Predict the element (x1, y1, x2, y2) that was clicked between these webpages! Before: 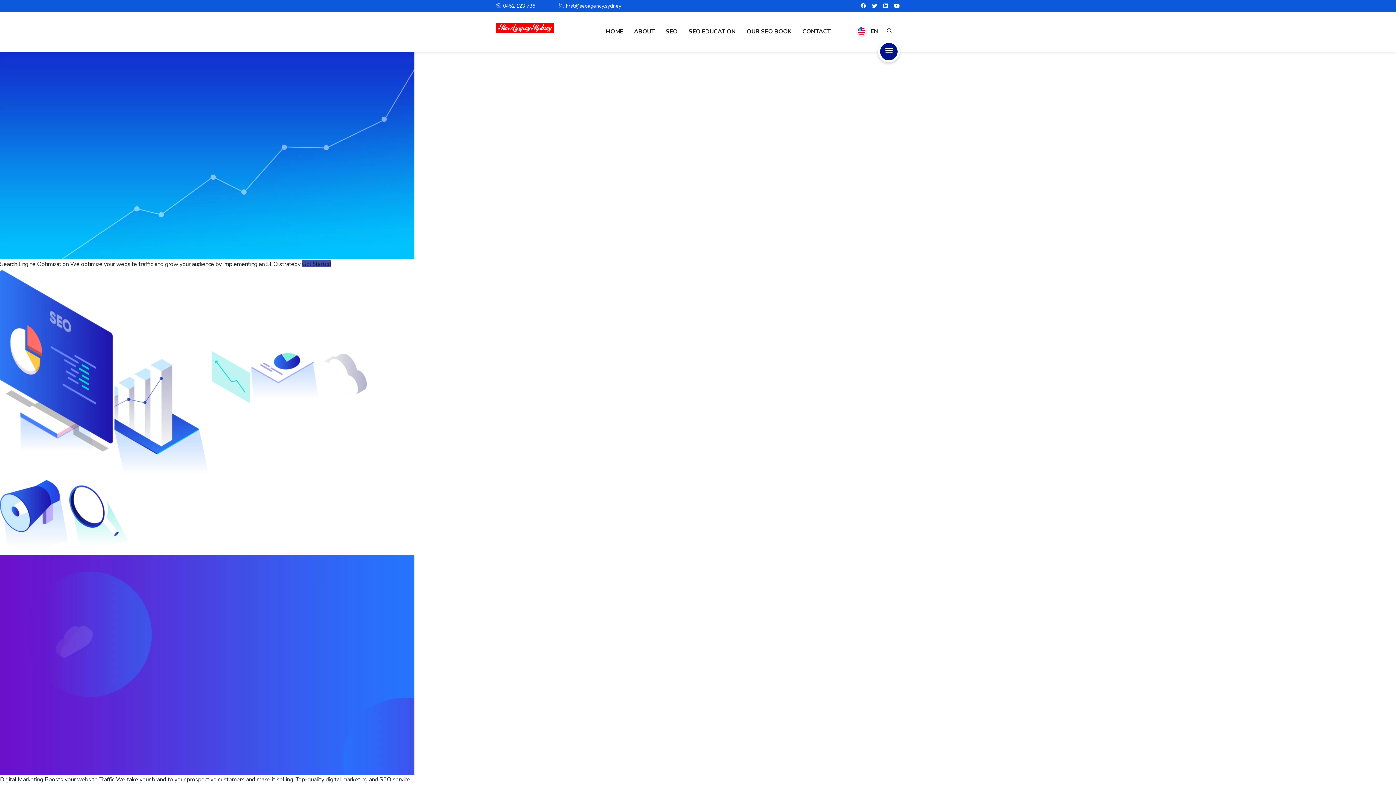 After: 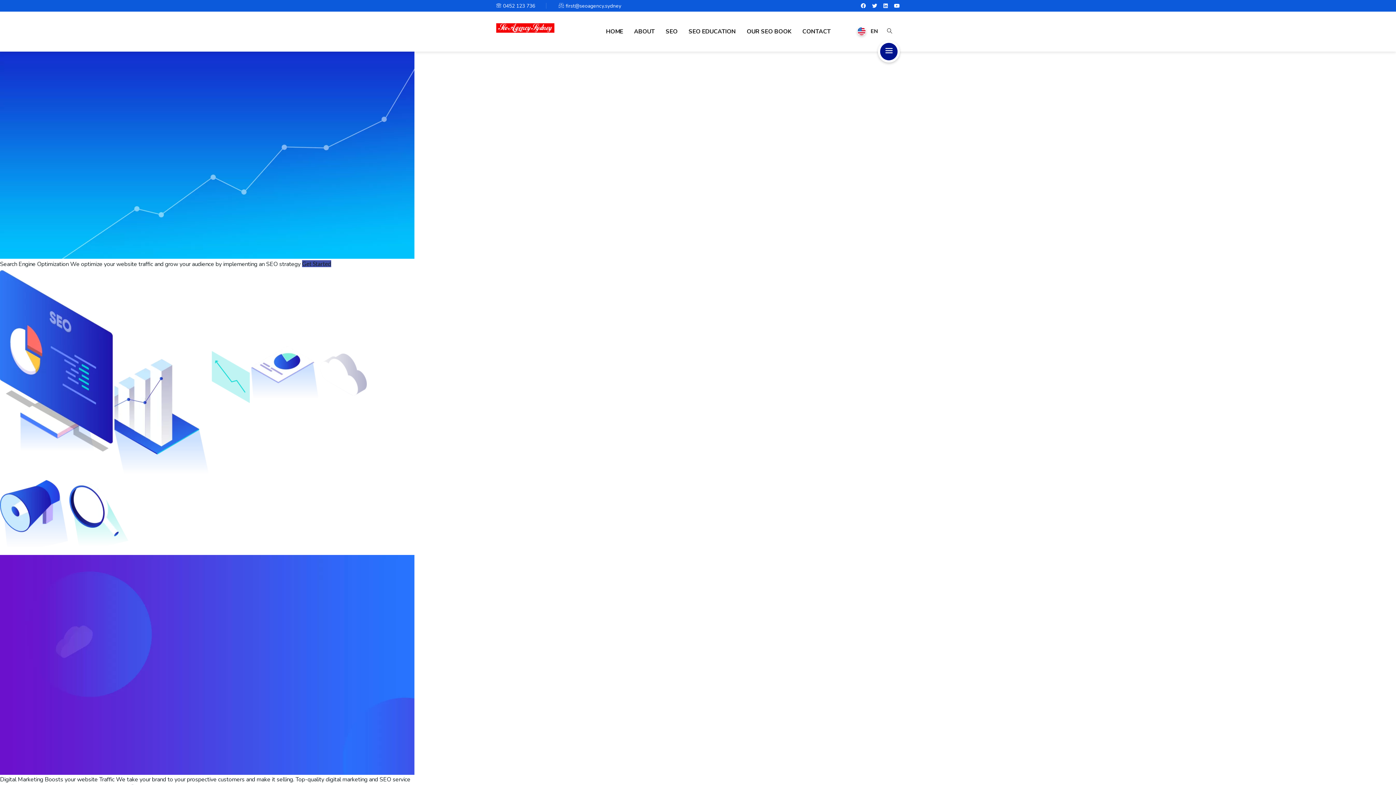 Action: label: 0452 123 736 bbox: (496, 2, 535, 9)